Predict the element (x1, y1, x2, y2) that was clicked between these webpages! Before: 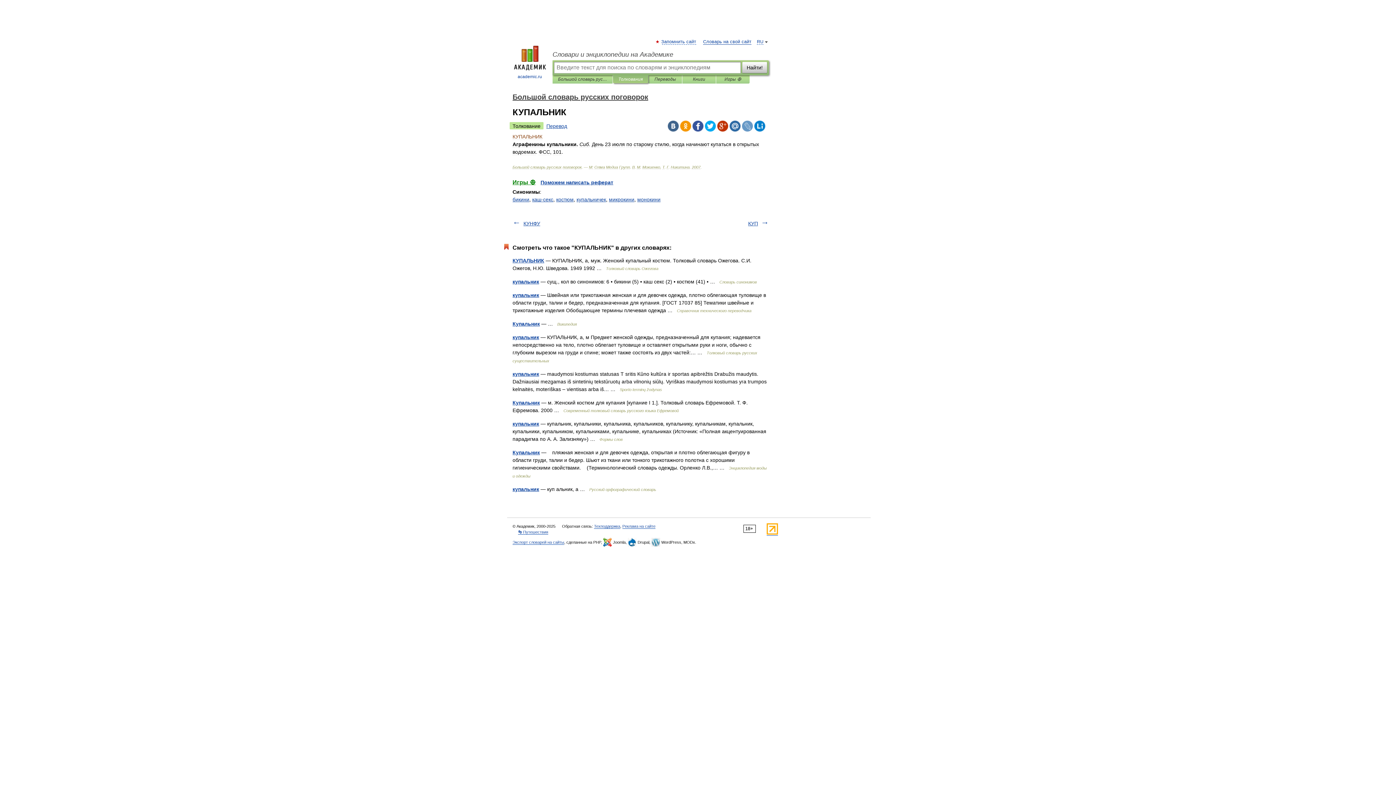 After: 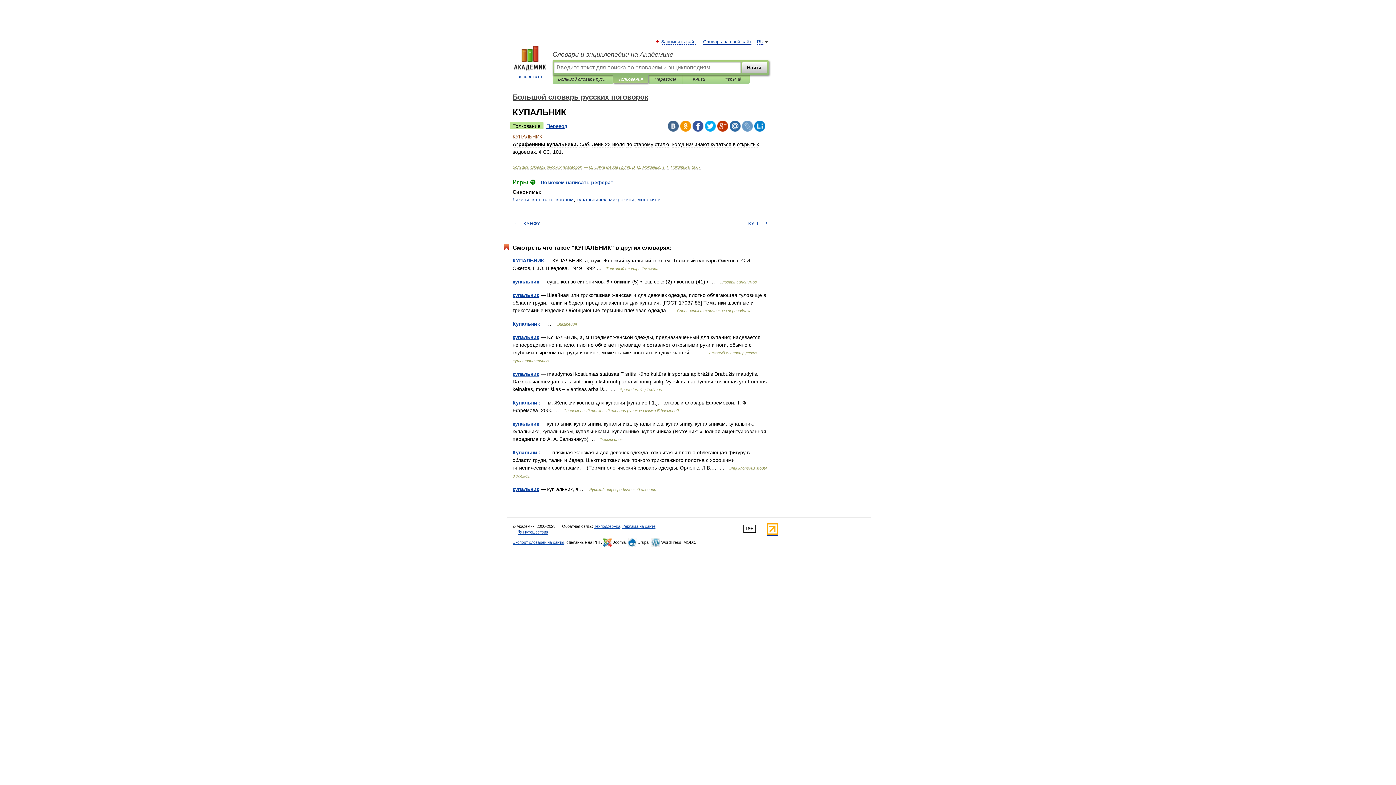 Action: bbox: (668, 120, 678, 131)